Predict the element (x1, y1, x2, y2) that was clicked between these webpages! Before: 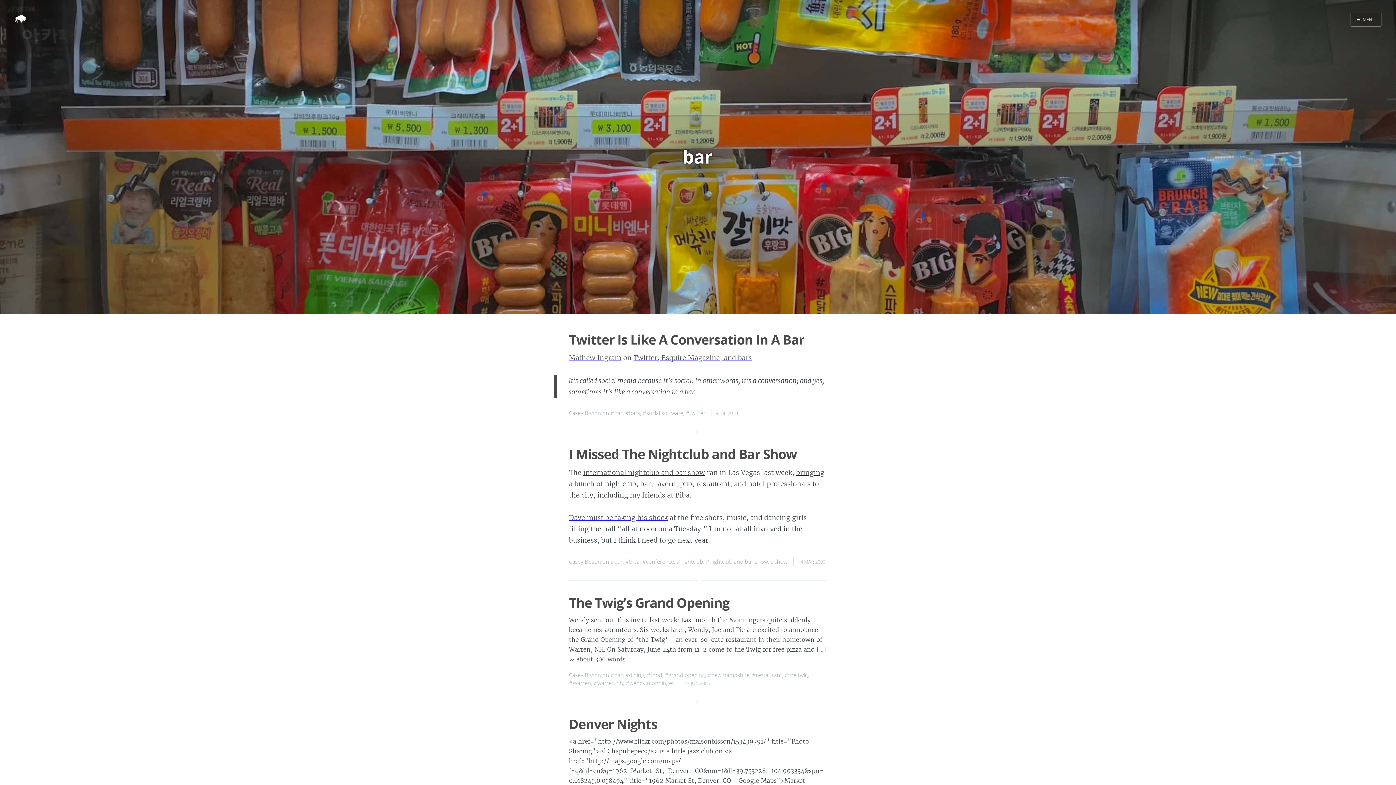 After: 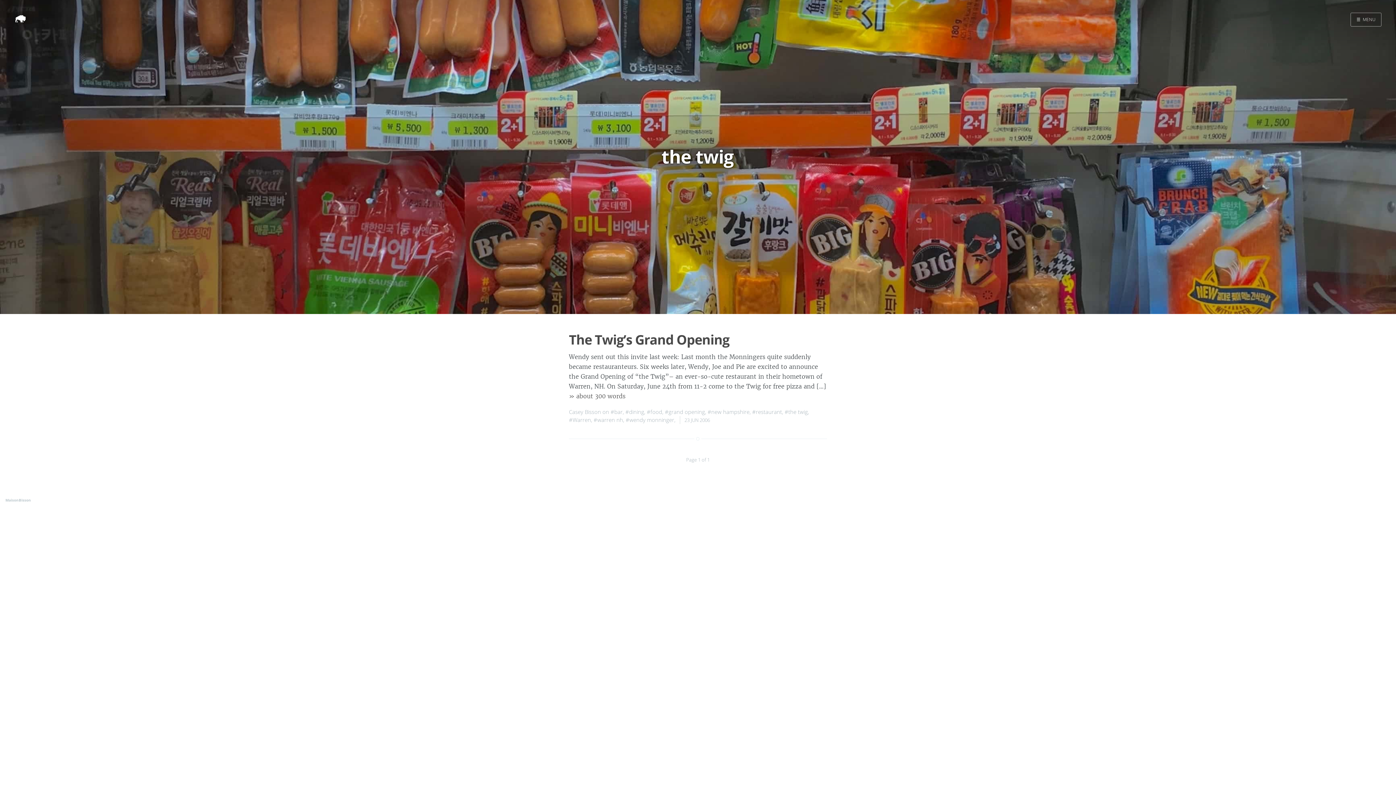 Action: bbox: (784, 671, 808, 678) label: #the twig